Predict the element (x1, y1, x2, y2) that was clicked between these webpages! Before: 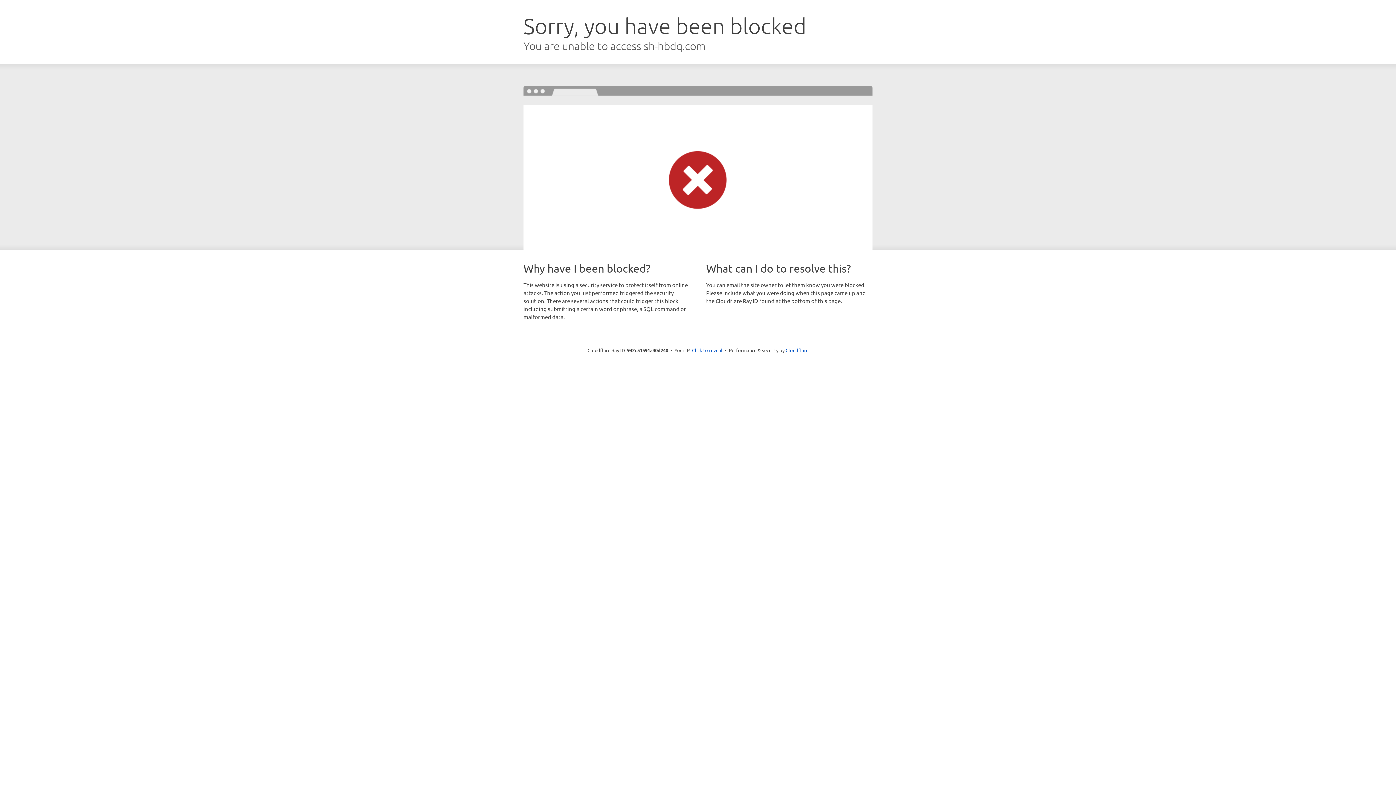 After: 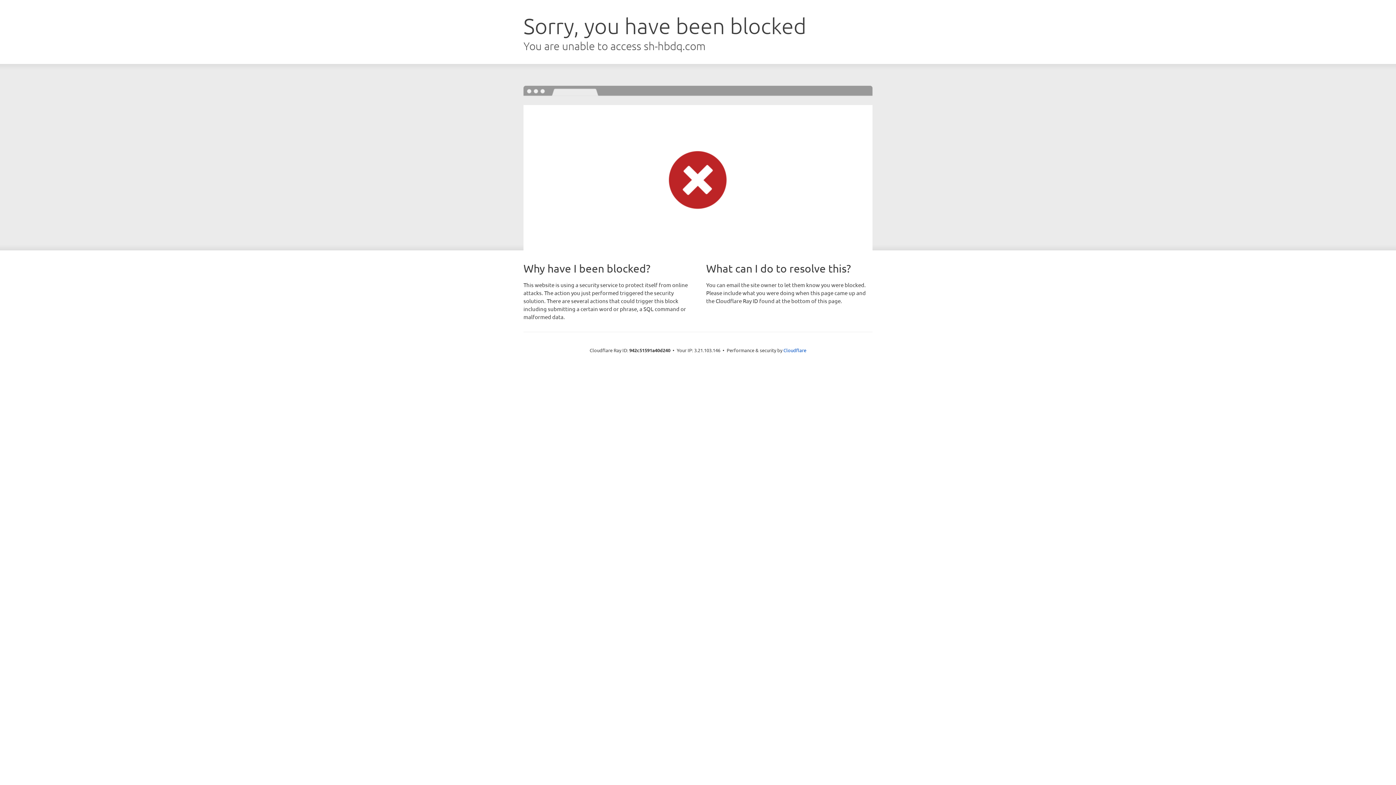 Action: label: Click to reveal bbox: (692, 346, 722, 353)